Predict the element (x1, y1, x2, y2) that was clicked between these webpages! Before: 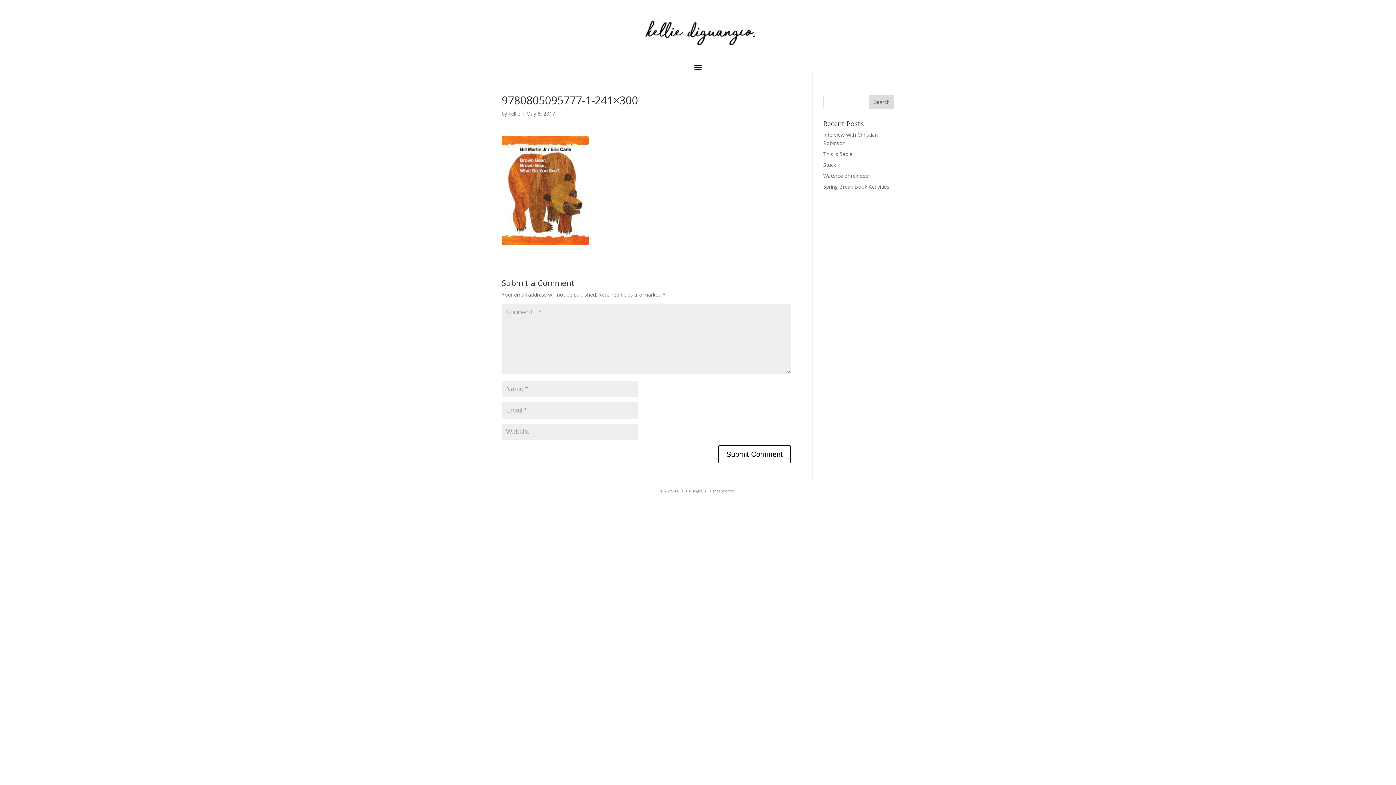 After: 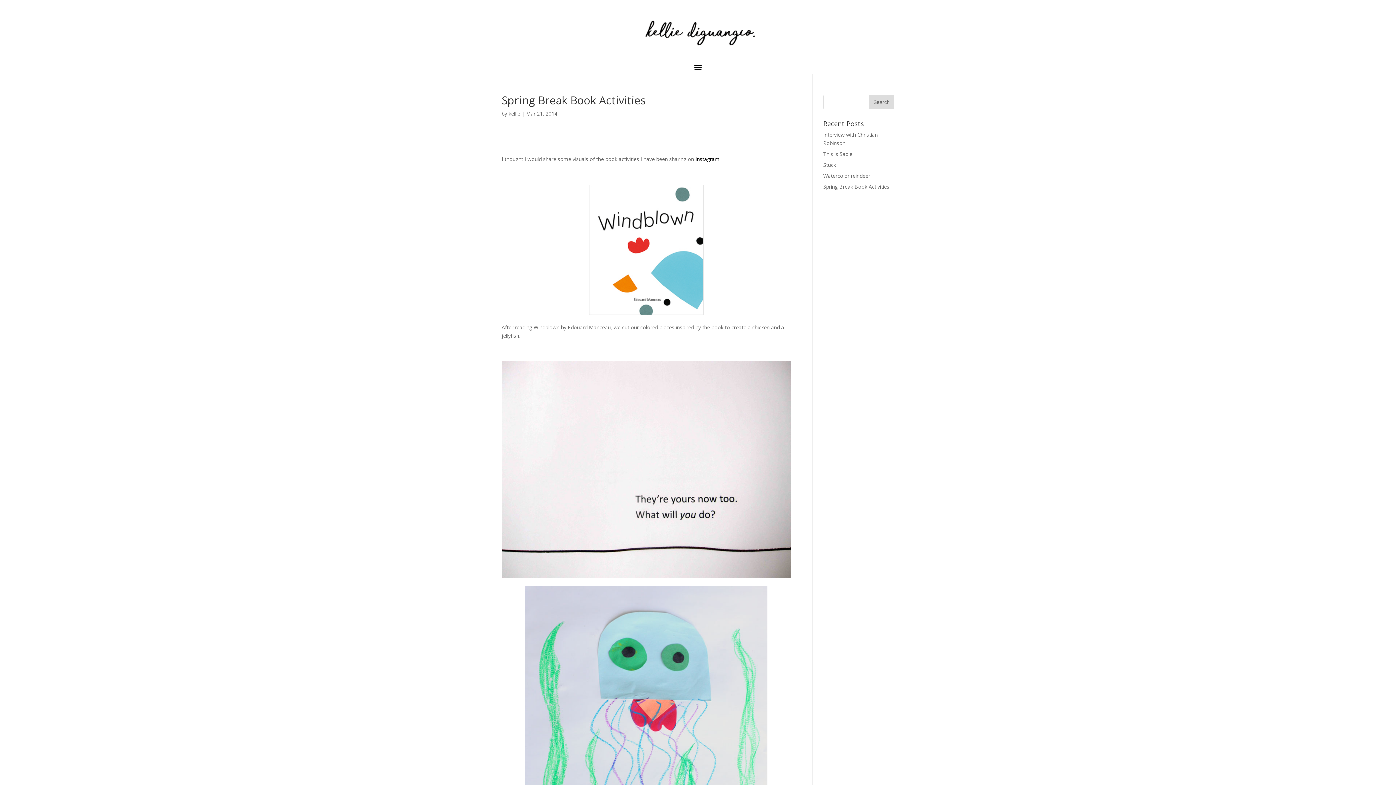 Action: label: Spring Break Book Activities bbox: (823, 183, 889, 190)